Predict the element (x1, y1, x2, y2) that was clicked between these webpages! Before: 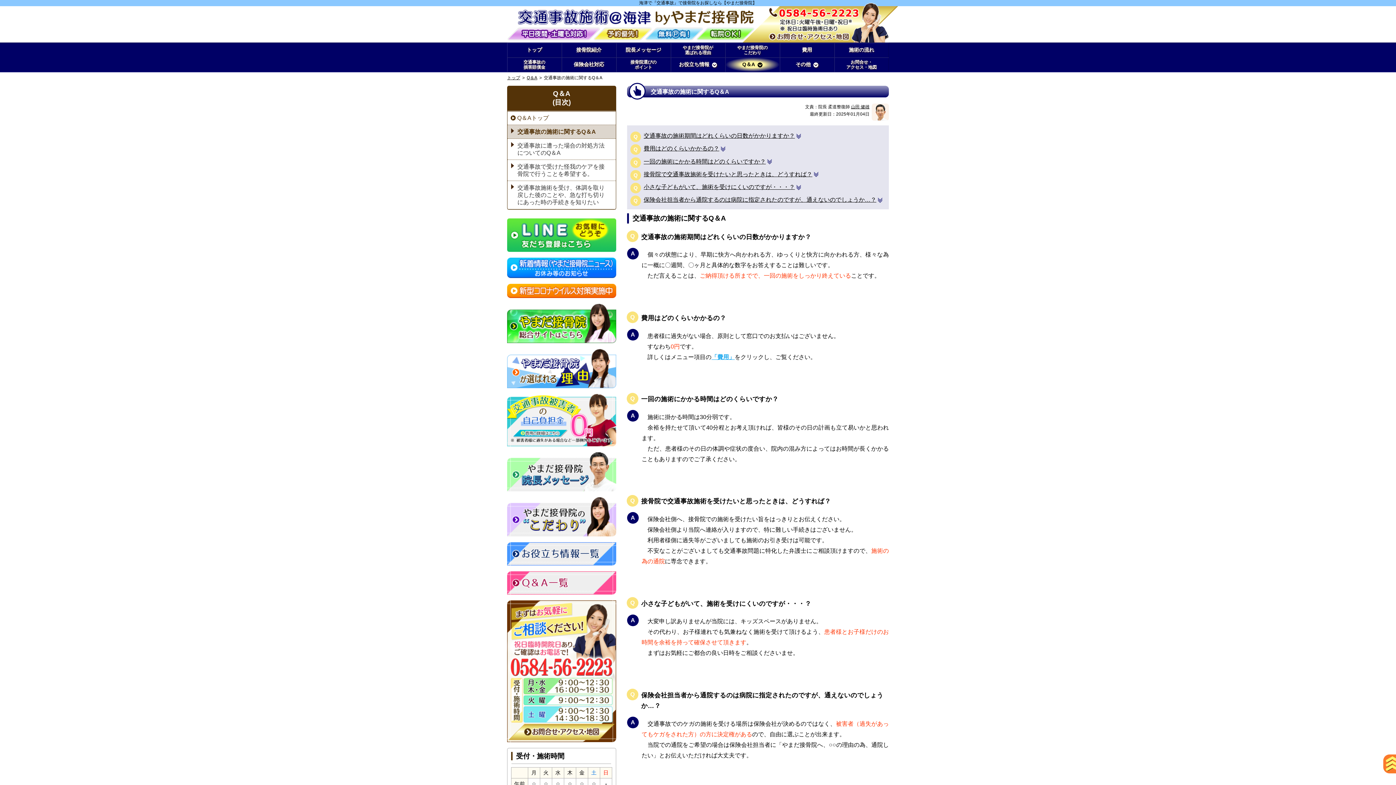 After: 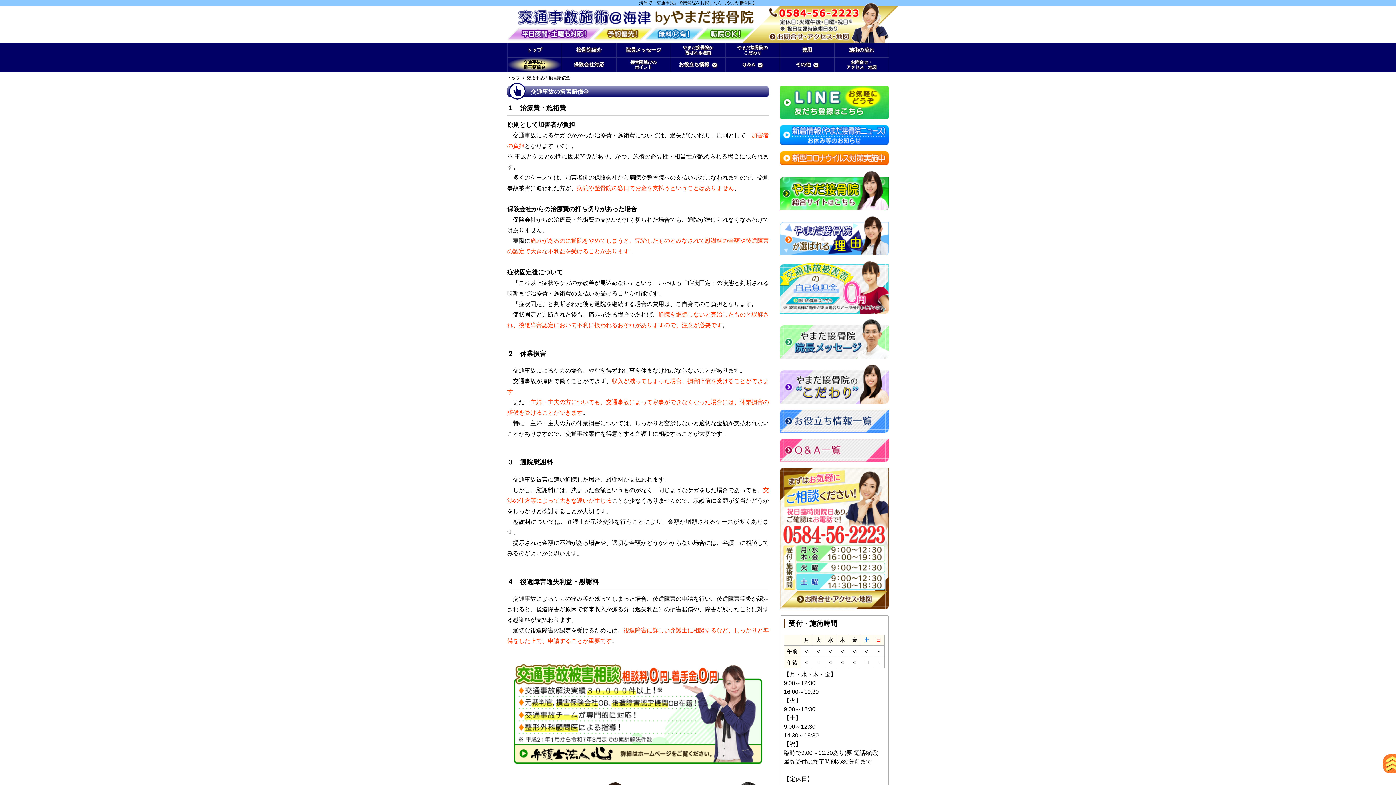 Action: label: 交通事故の
損害賠償金 bbox: (507, 57, 561, 71)